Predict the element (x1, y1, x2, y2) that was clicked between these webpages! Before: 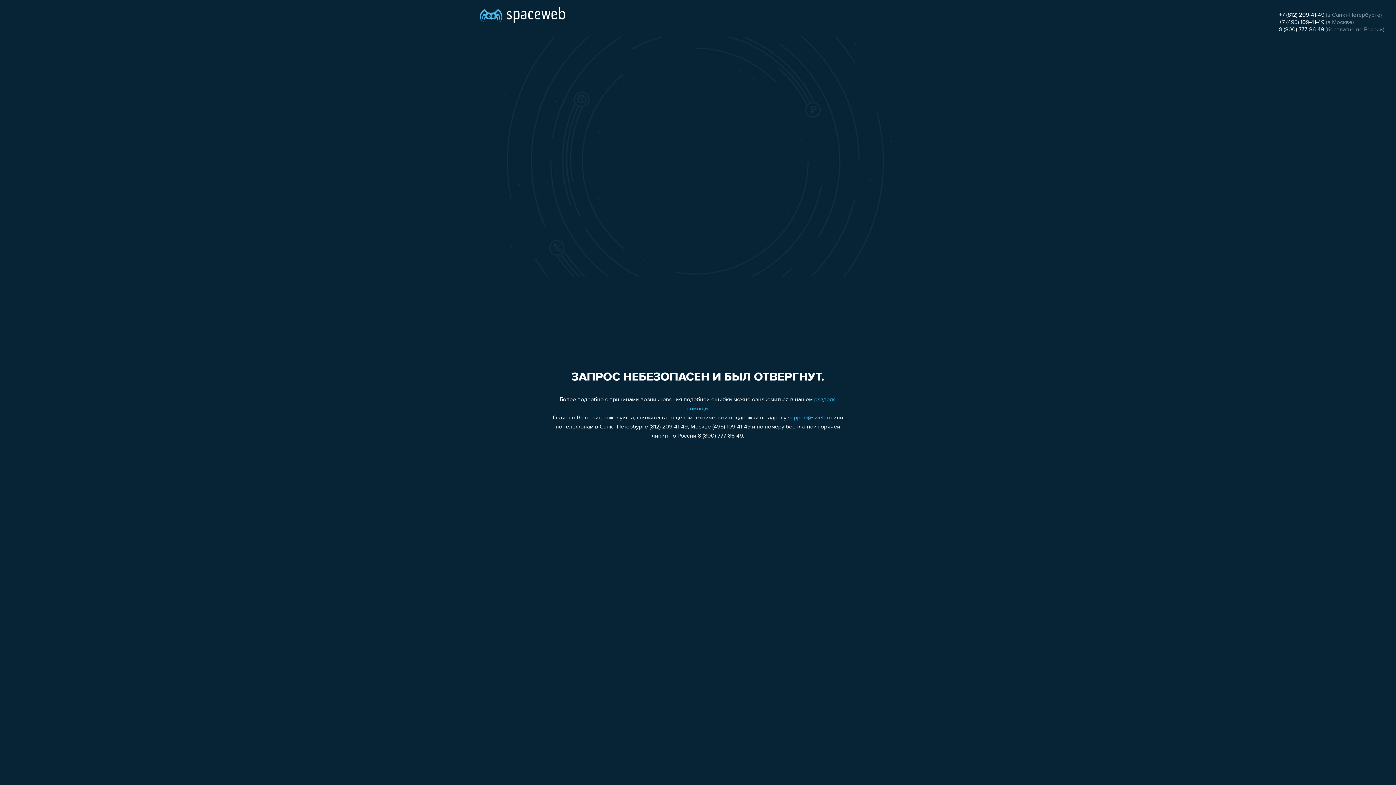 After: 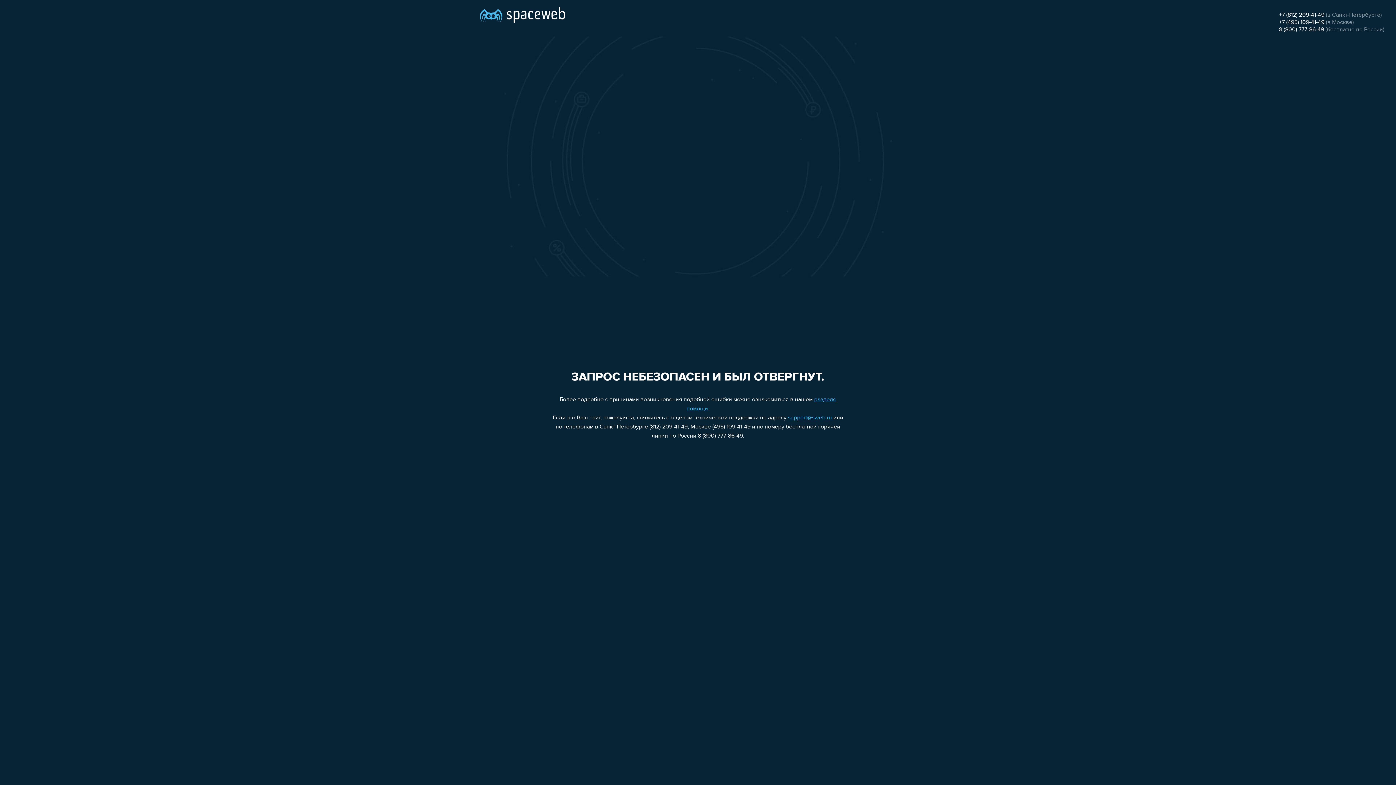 Action: label: +7 (812) 209-41-49 bbox: (1279, 12, 1324, 18)